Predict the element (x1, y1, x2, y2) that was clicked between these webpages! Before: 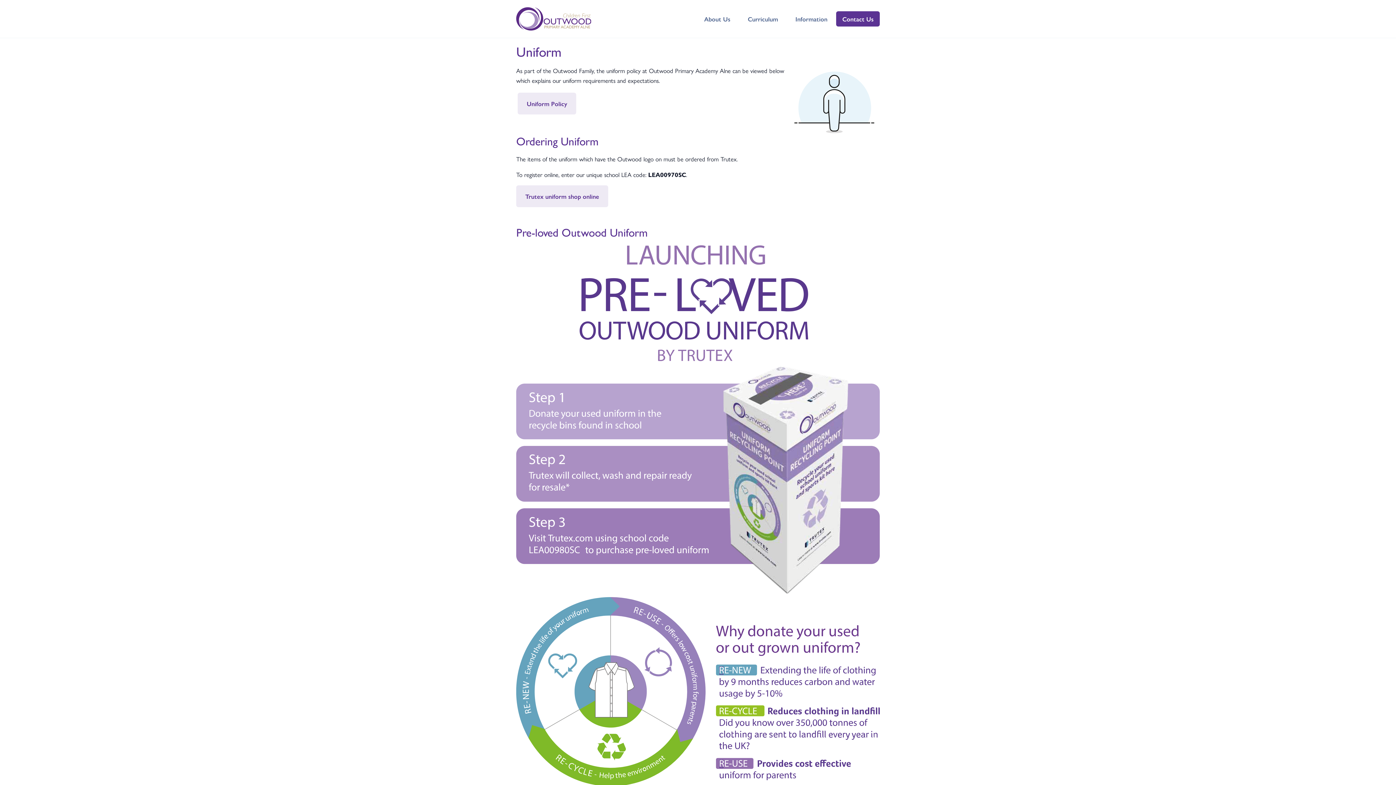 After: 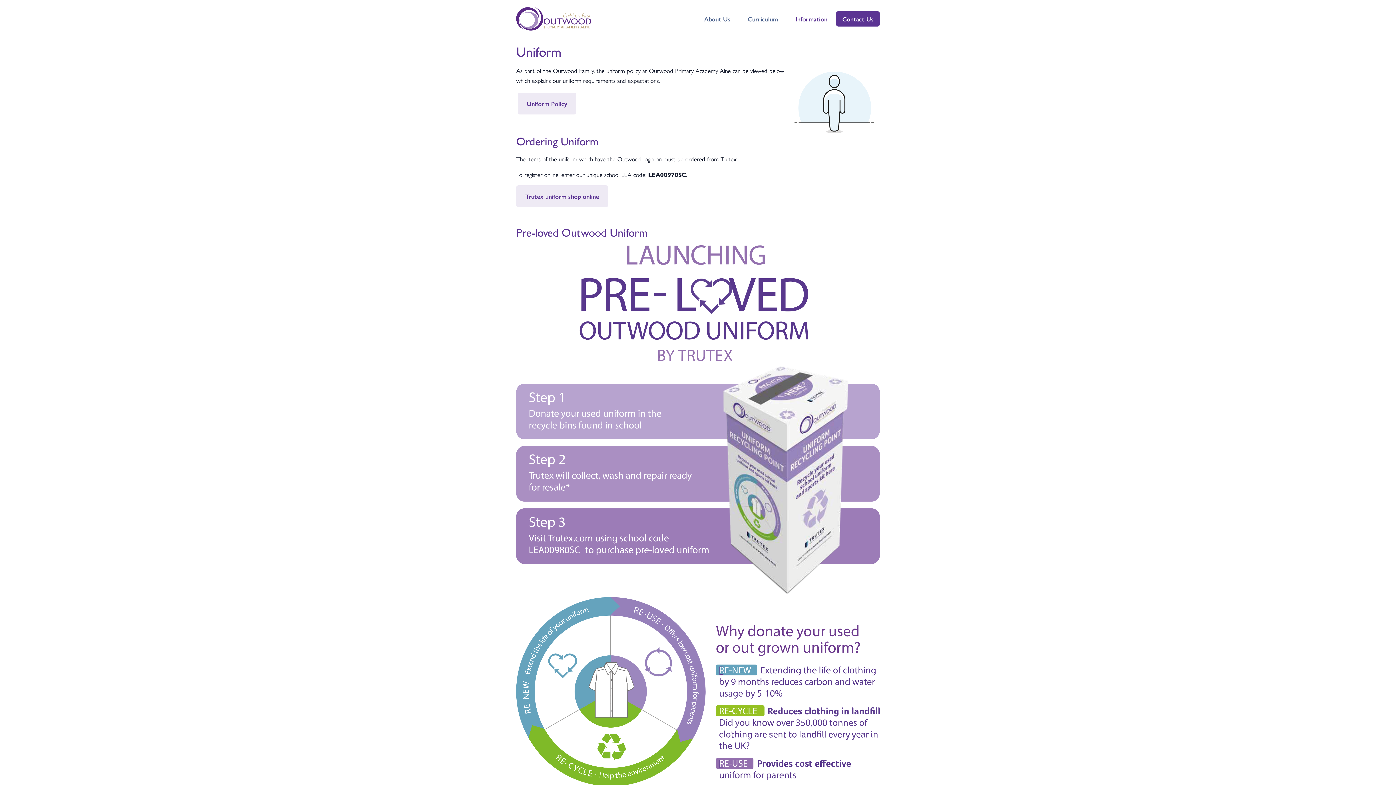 Action: bbox: (786, 11, 836, 26) label: Information